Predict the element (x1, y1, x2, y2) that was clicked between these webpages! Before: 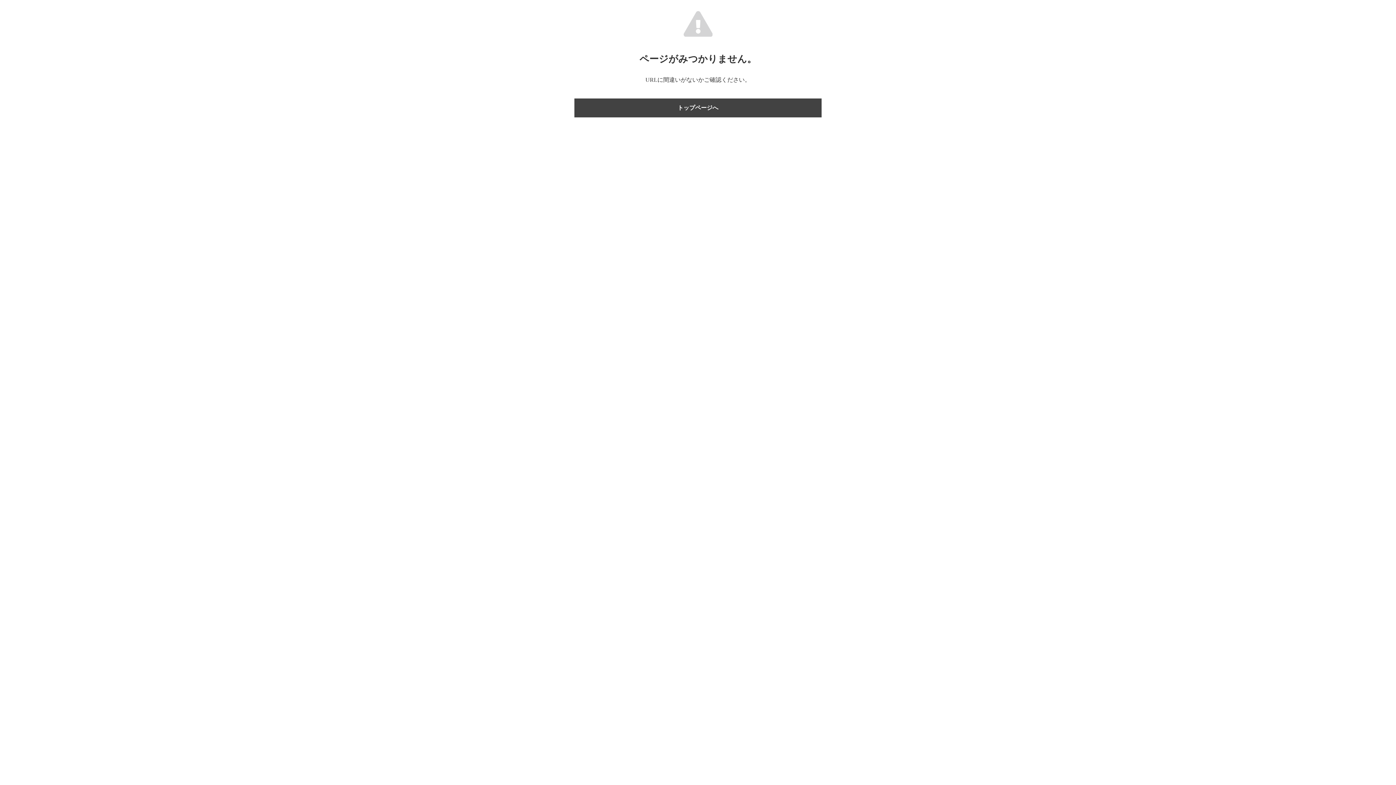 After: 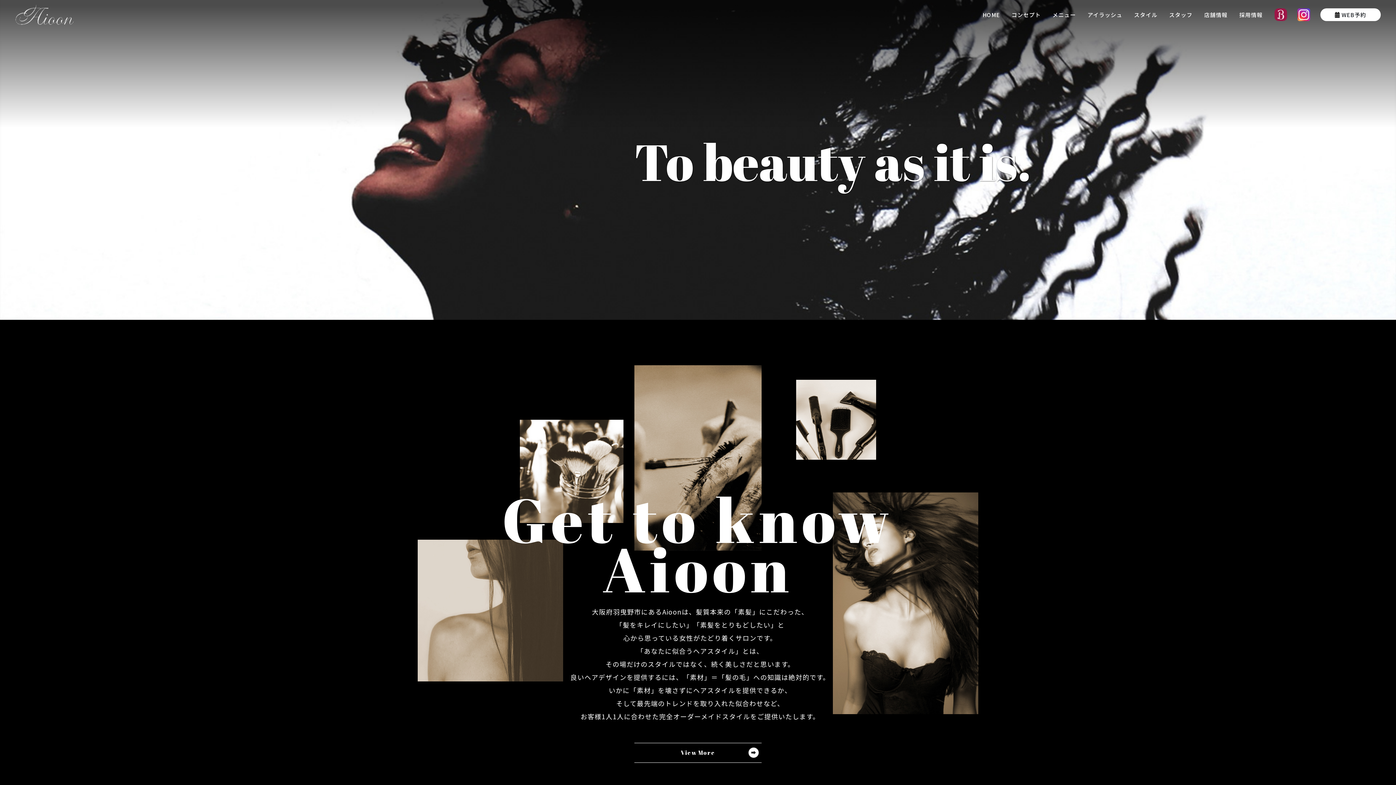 Action: label: トップページへ bbox: (574, 98, 821, 117)